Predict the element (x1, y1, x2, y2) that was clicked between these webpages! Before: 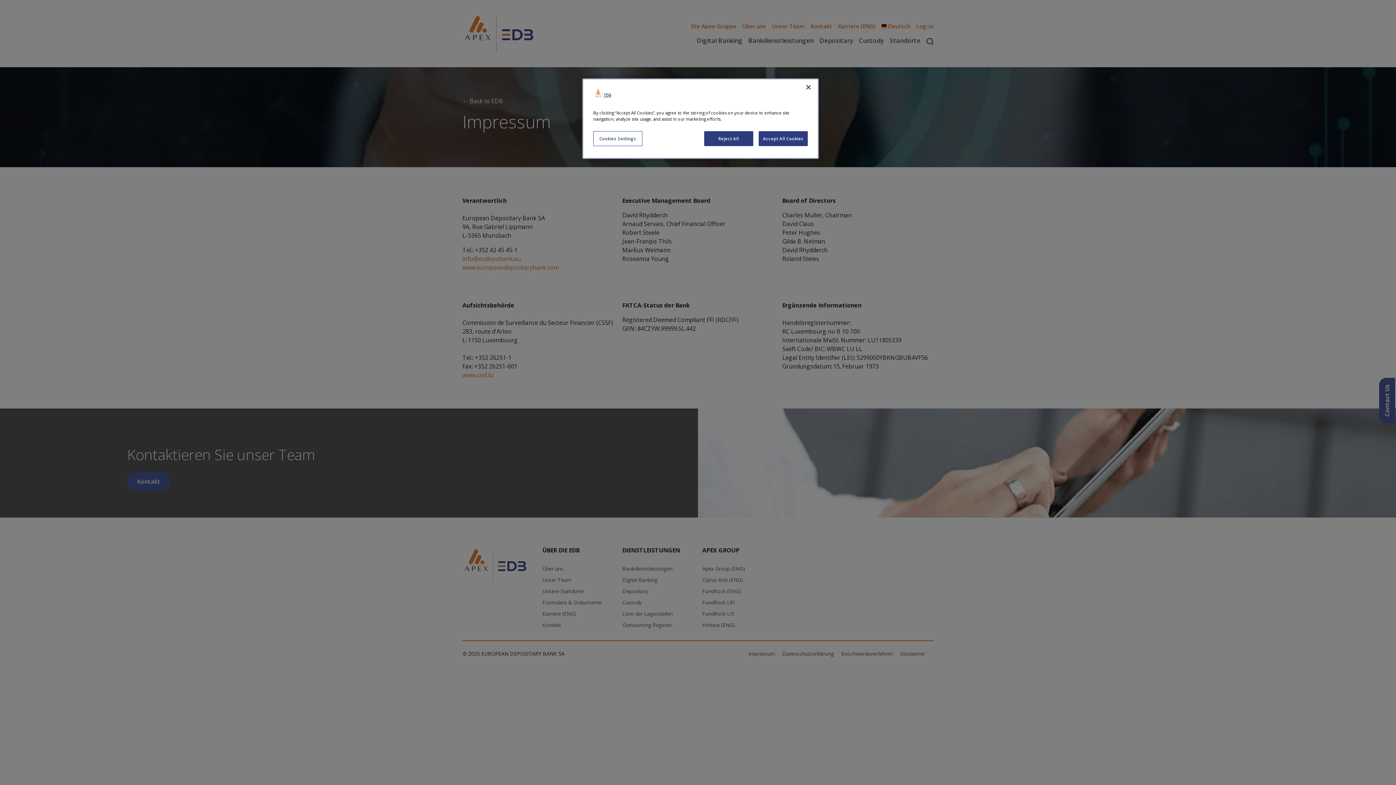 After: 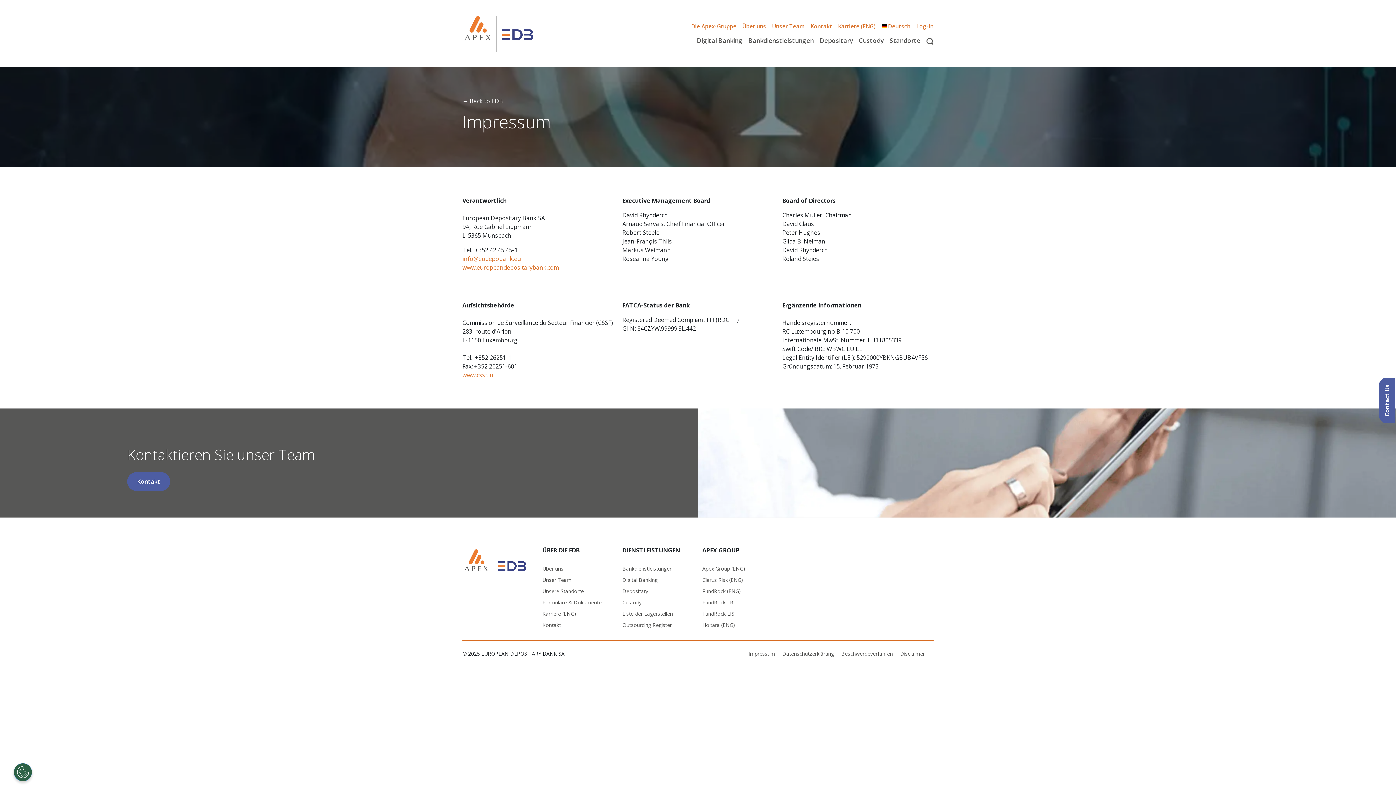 Action: label: Reject All bbox: (704, 131, 753, 146)